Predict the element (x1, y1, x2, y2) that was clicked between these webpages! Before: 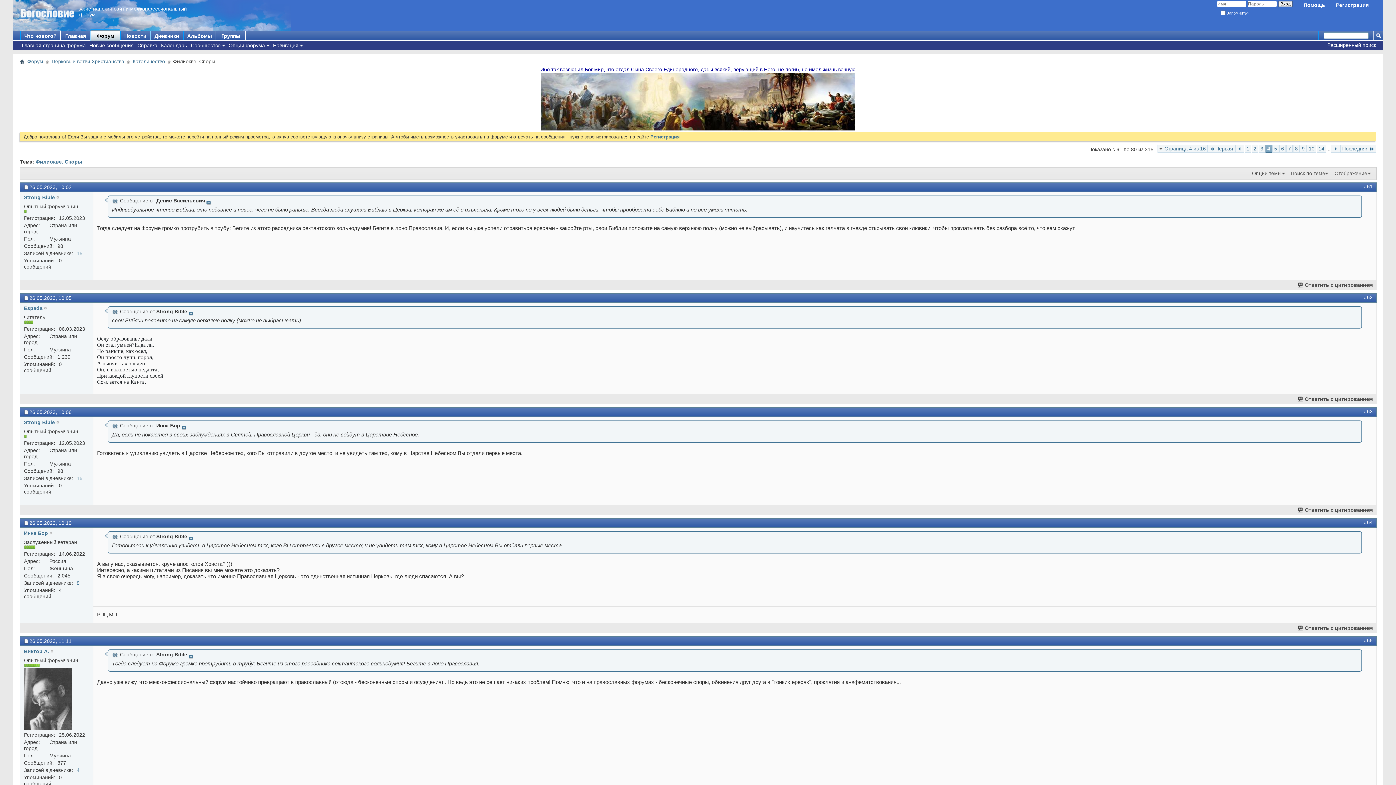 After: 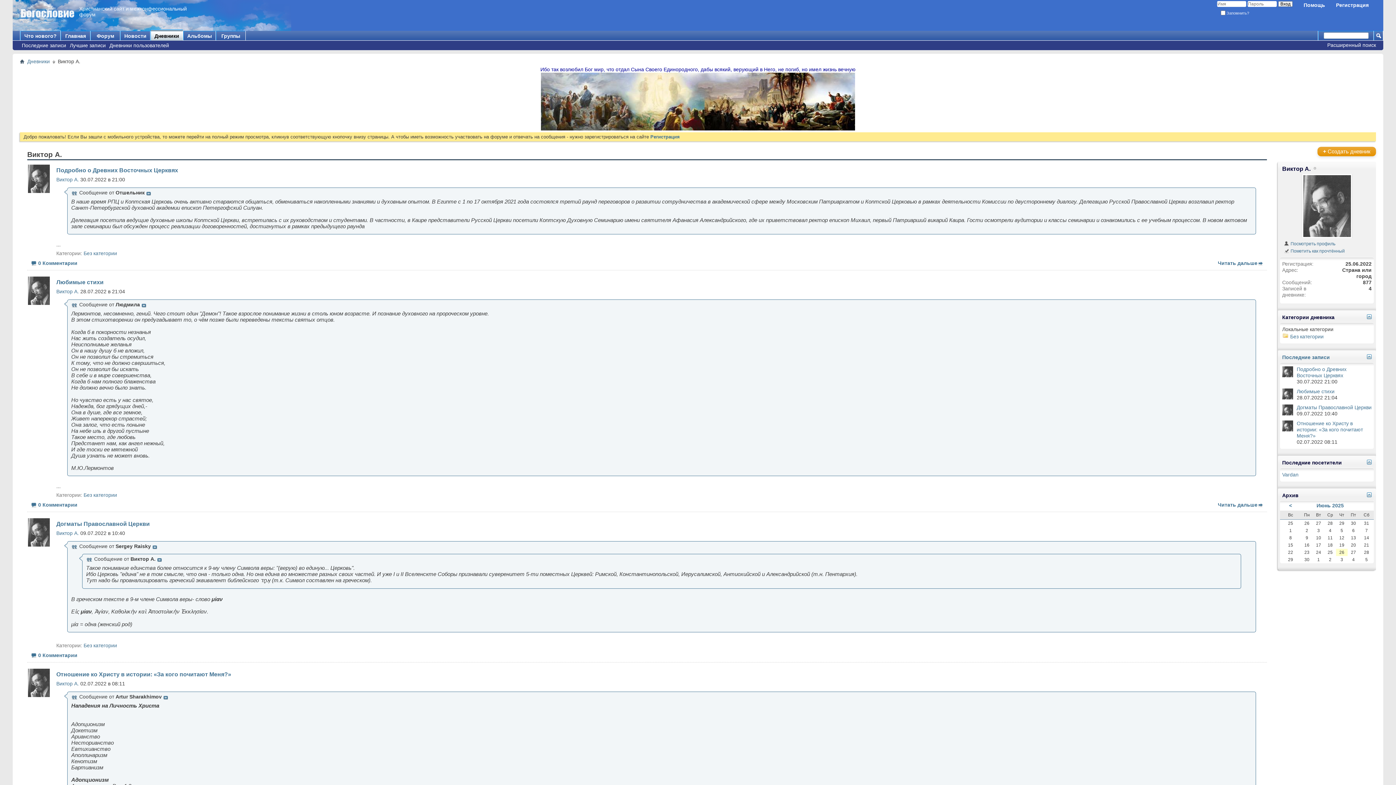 Action: label: 4 bbox: (76, 767, 79, 774)